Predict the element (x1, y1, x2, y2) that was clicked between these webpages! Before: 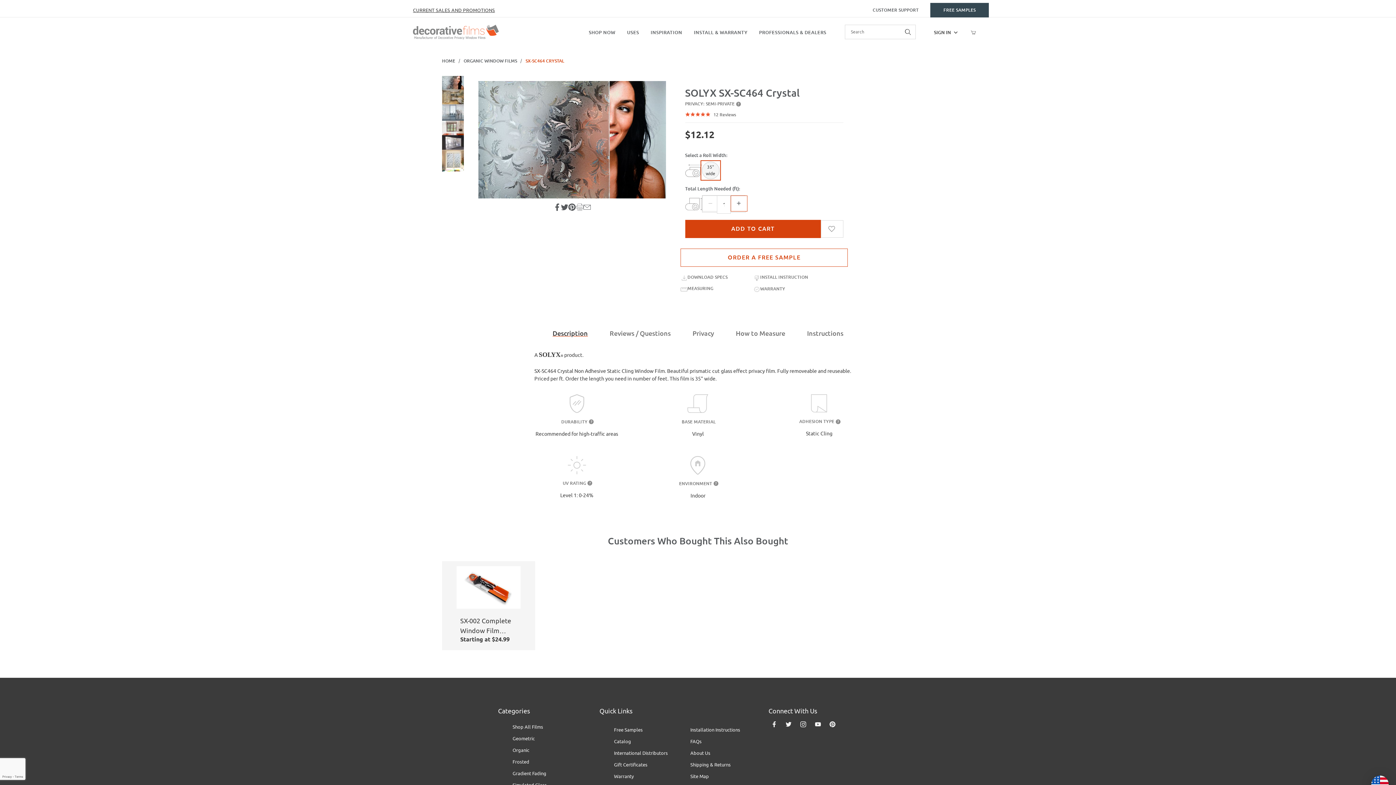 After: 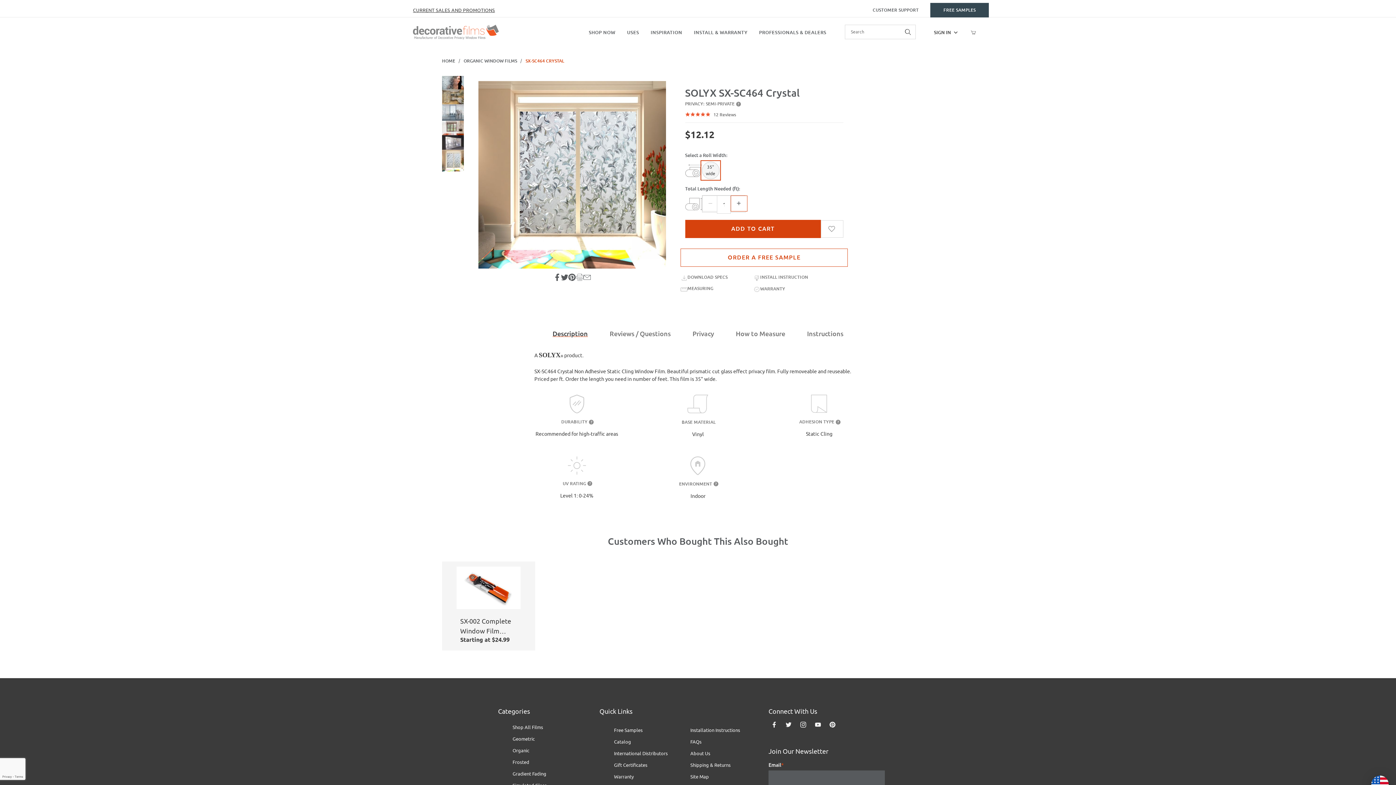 Action: label:  Product Image 6 of 6 bbox: (442, 149, 464, 171)